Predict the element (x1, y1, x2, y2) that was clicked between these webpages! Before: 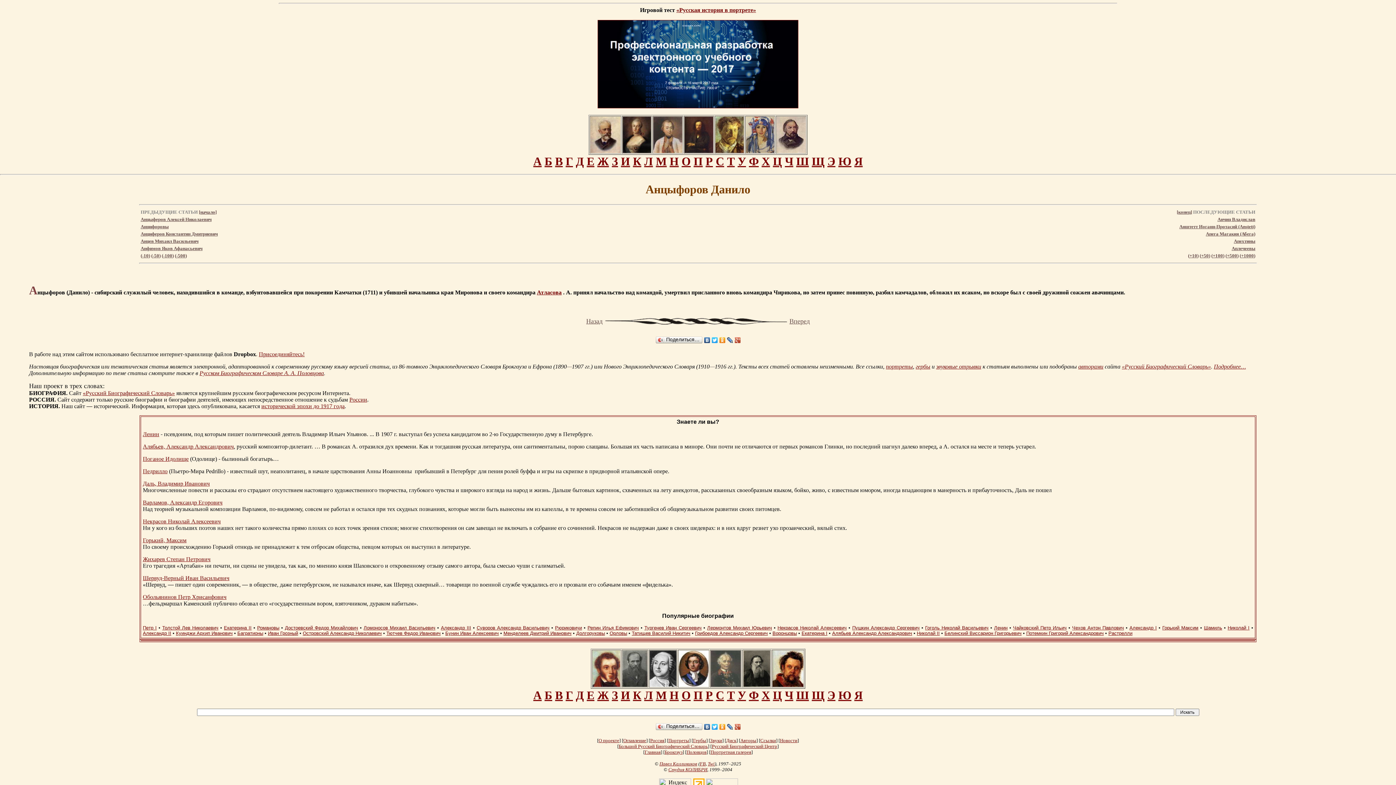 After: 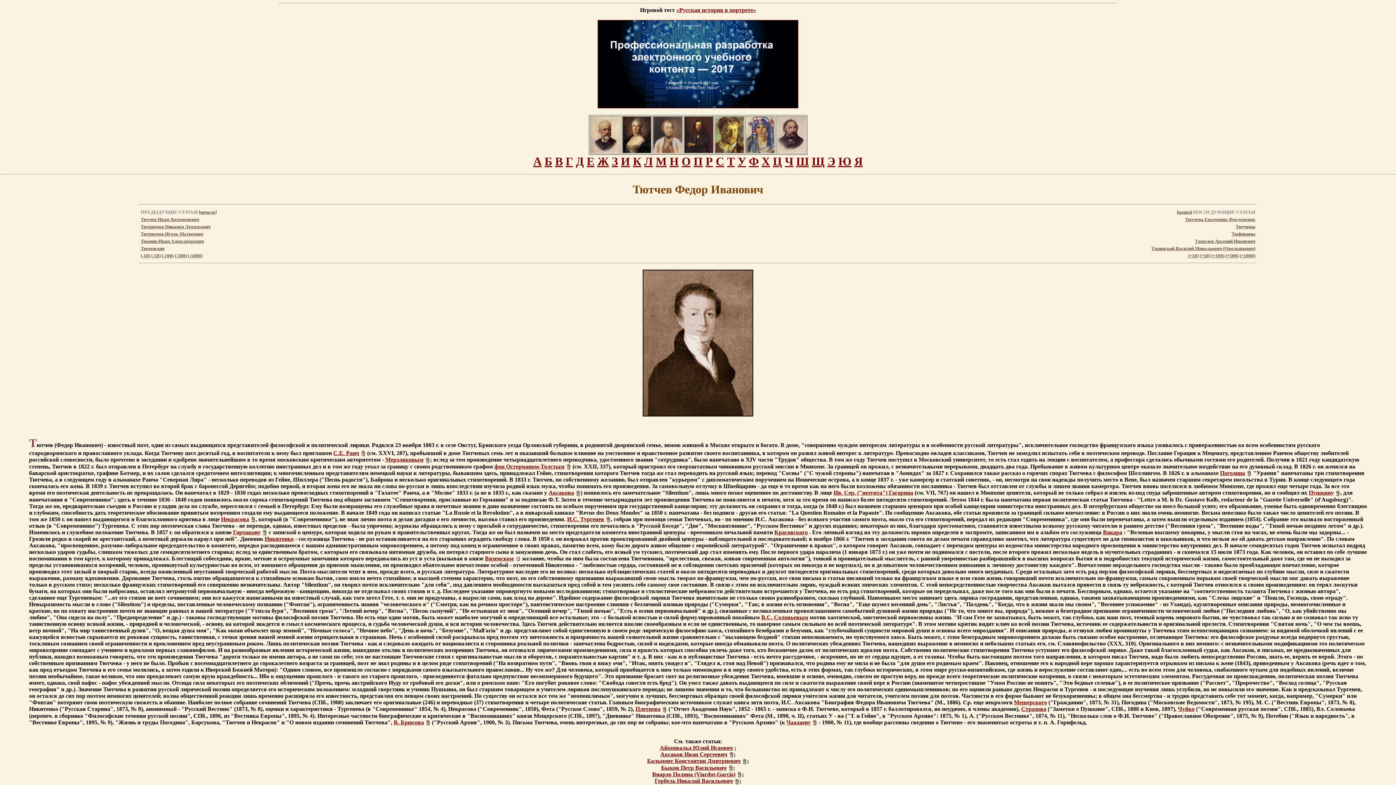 Action: label: Тютчев Федор Иванович bbox: (386, 631, 440, 636)